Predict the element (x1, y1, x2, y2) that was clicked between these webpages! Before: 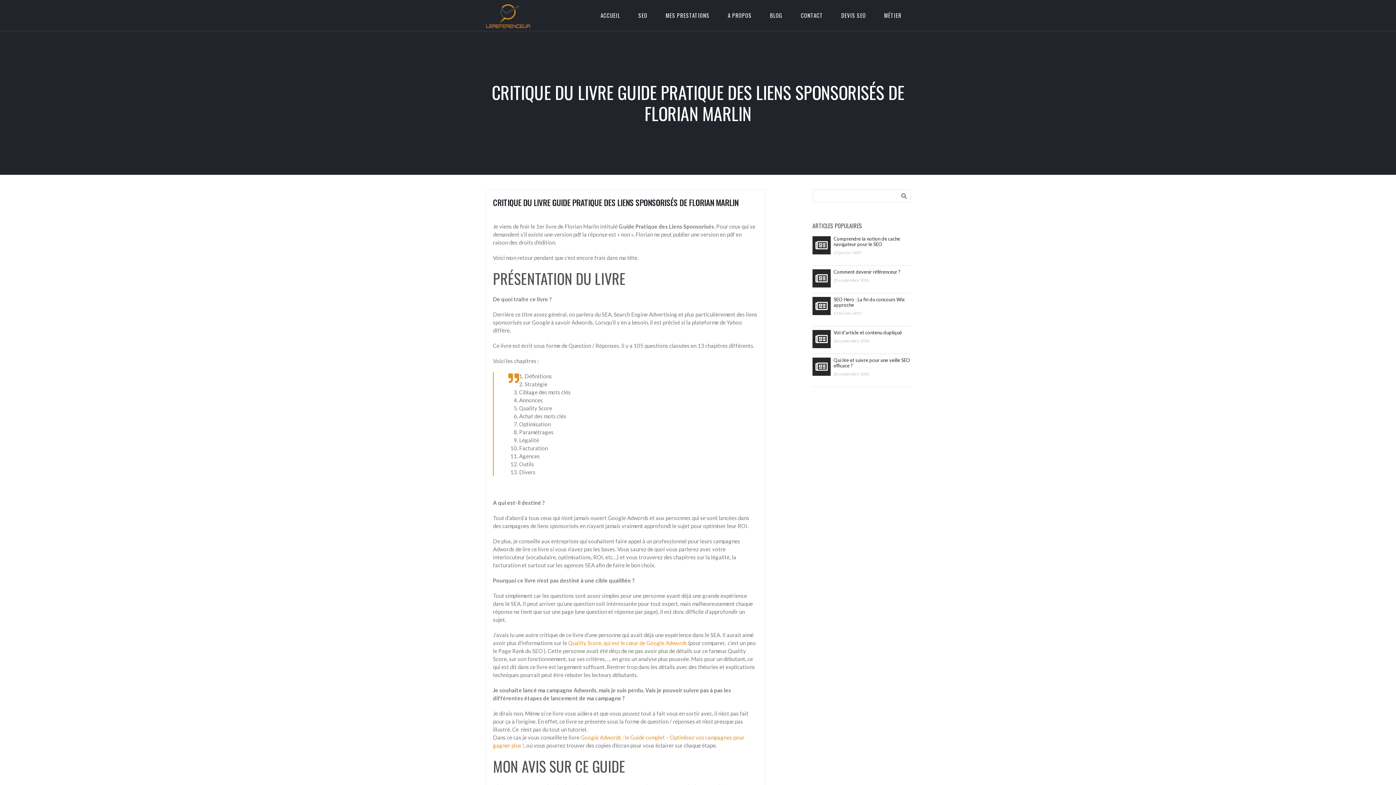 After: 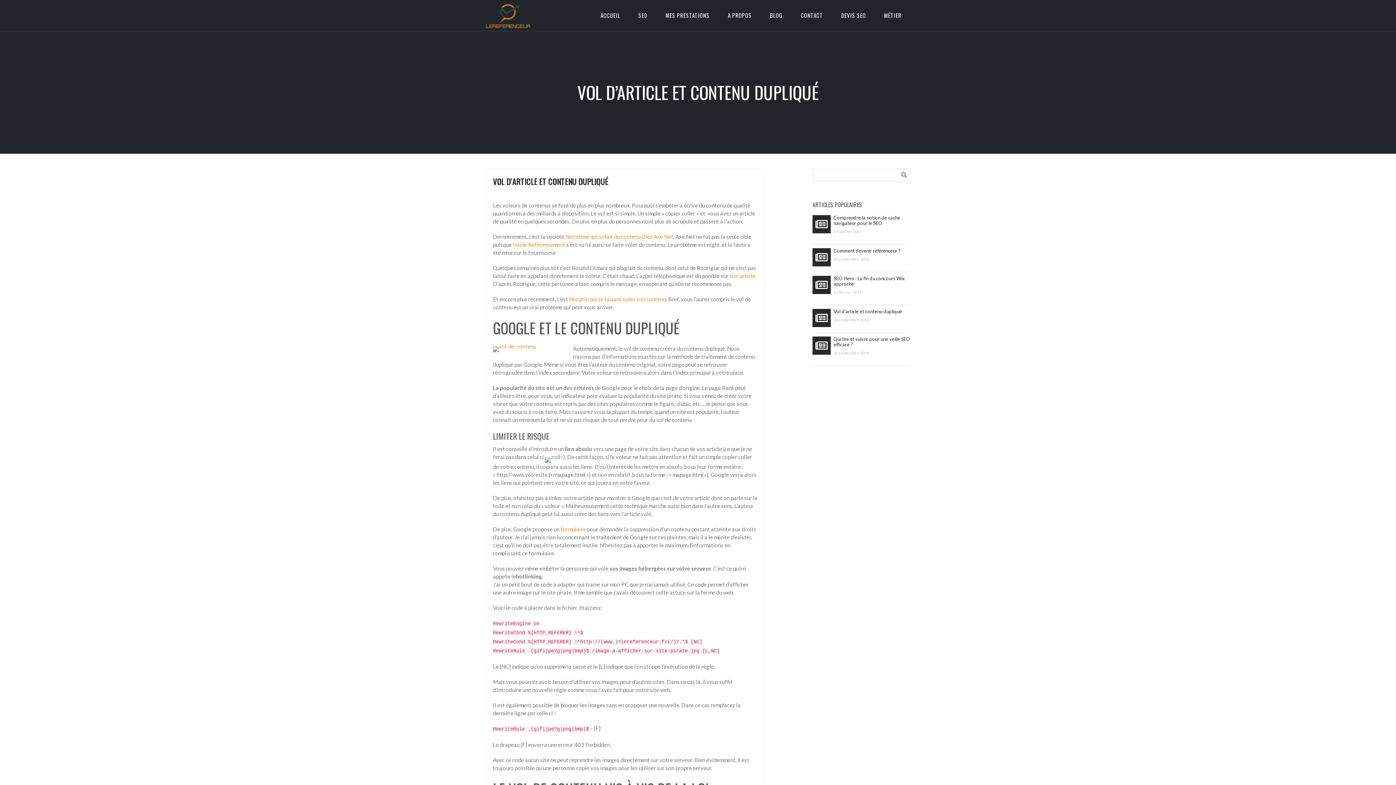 Action: label: Vol d’article et contenu dupliqué bbox: (833, 330, 910, 335)